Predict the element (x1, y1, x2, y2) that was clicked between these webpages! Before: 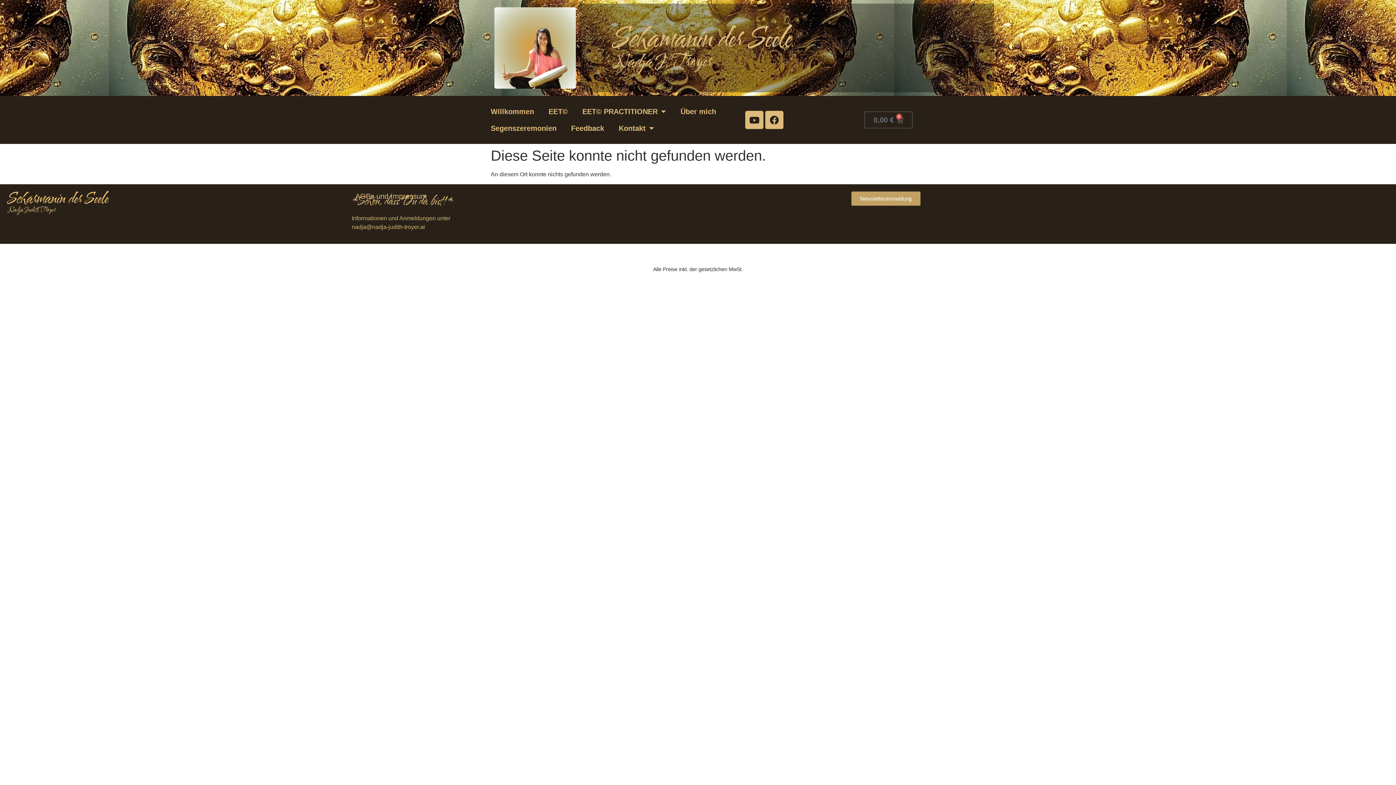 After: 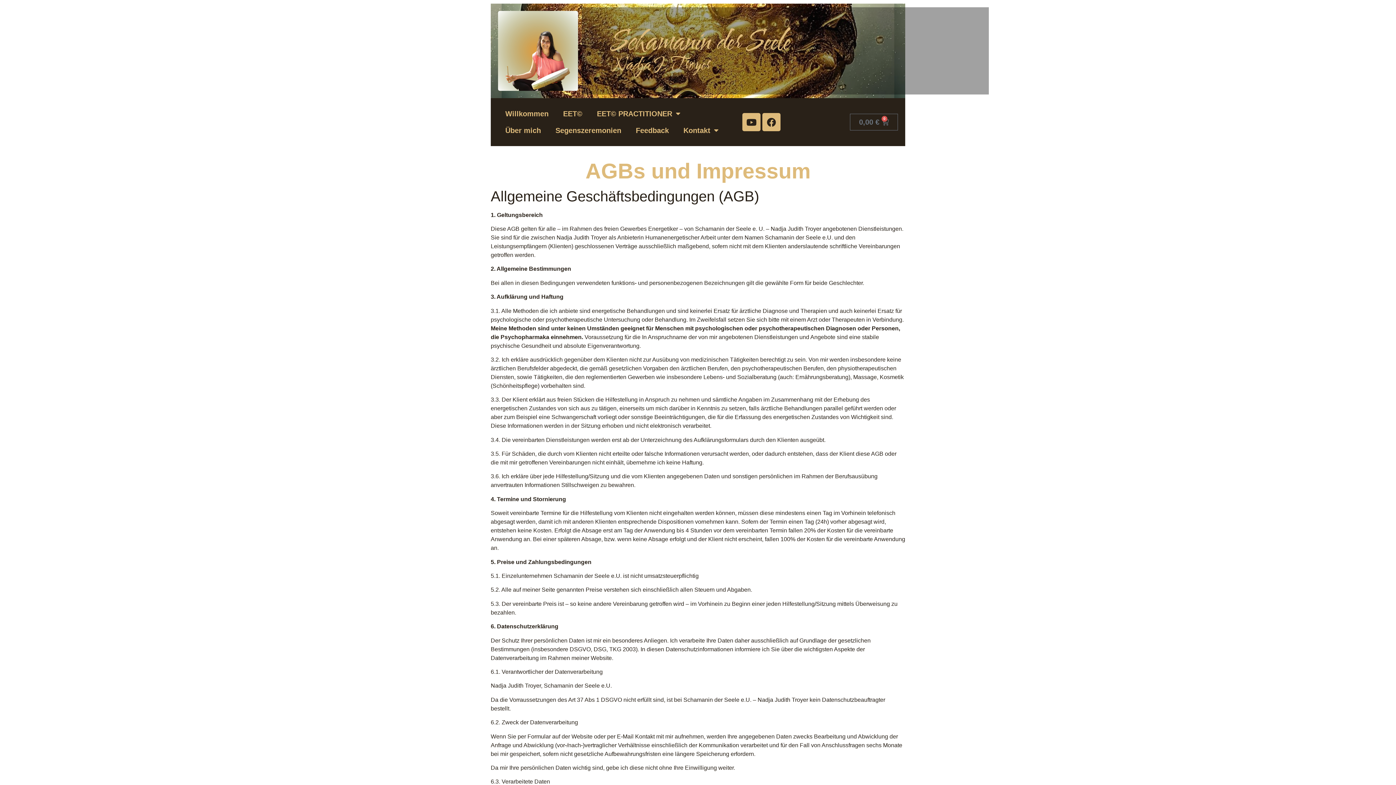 Action: bbox: (348, 187, 434, 204) label: AGBs und Impressum